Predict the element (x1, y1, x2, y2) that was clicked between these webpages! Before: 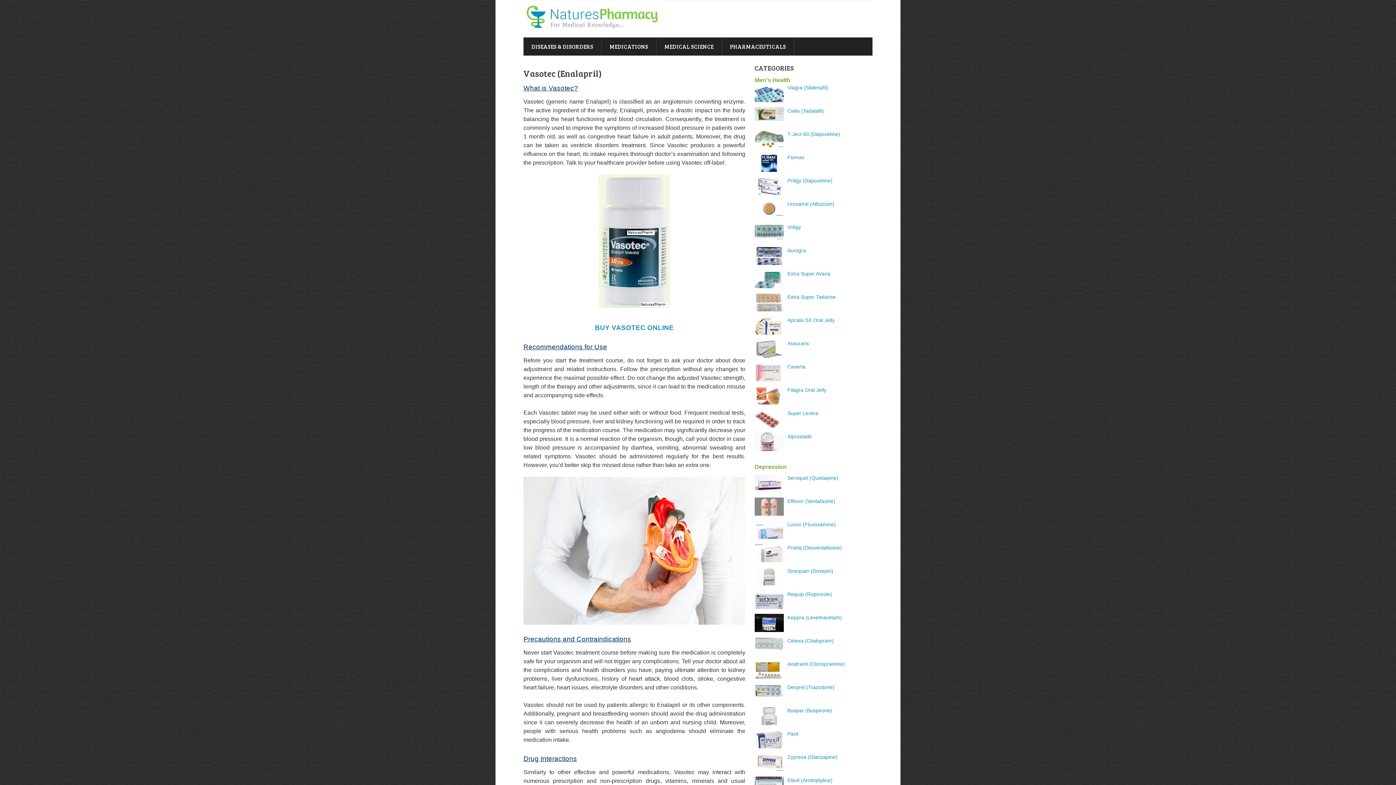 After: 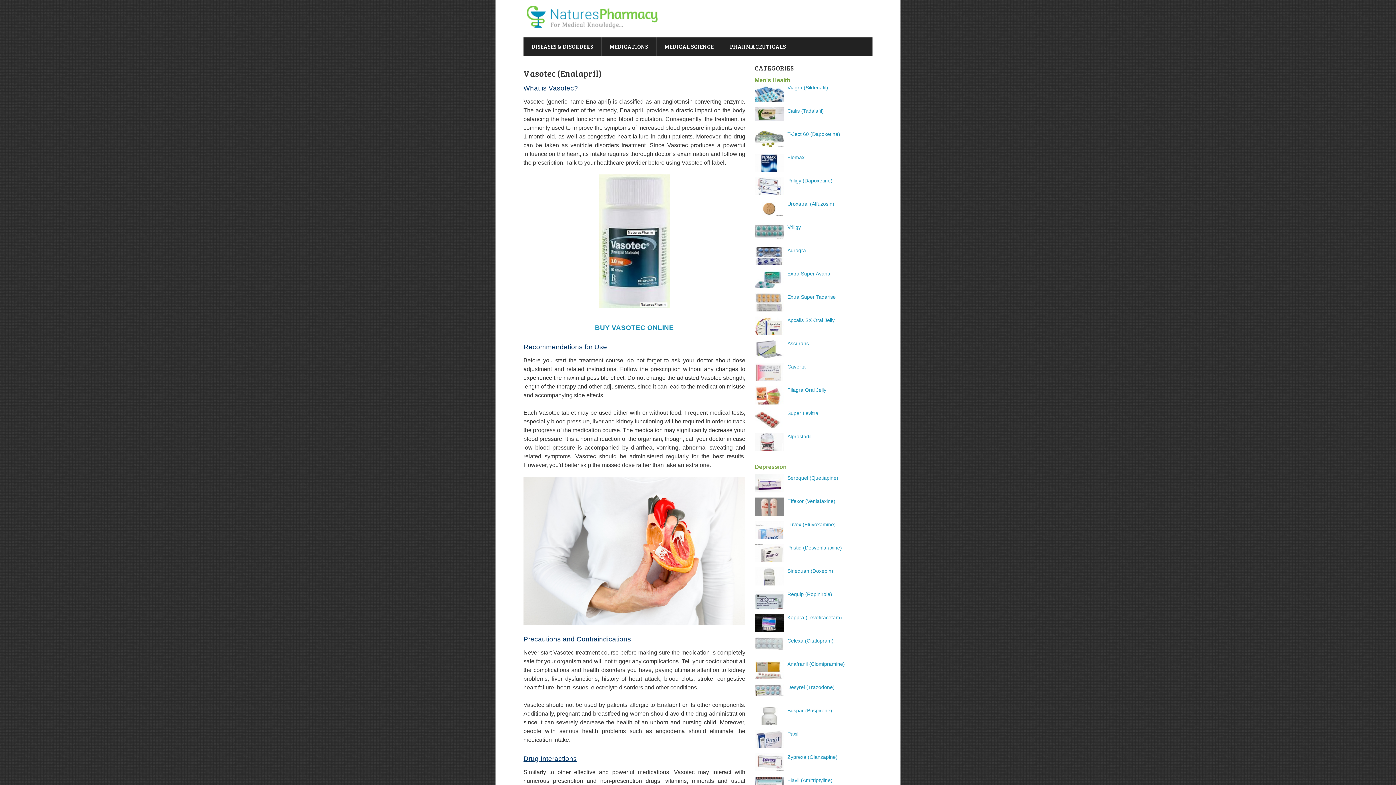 Action: label: Flomax bbox: (787, 154, 804, 160)